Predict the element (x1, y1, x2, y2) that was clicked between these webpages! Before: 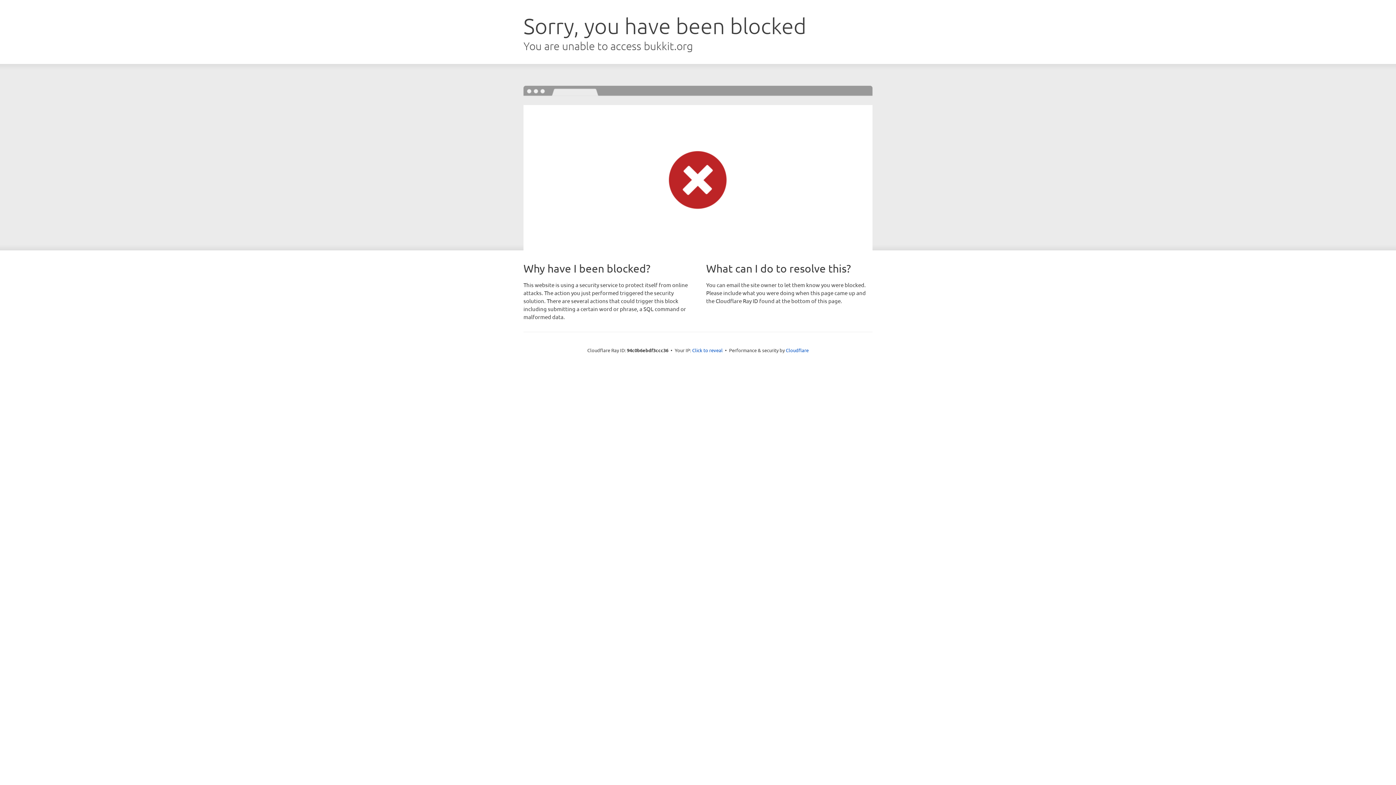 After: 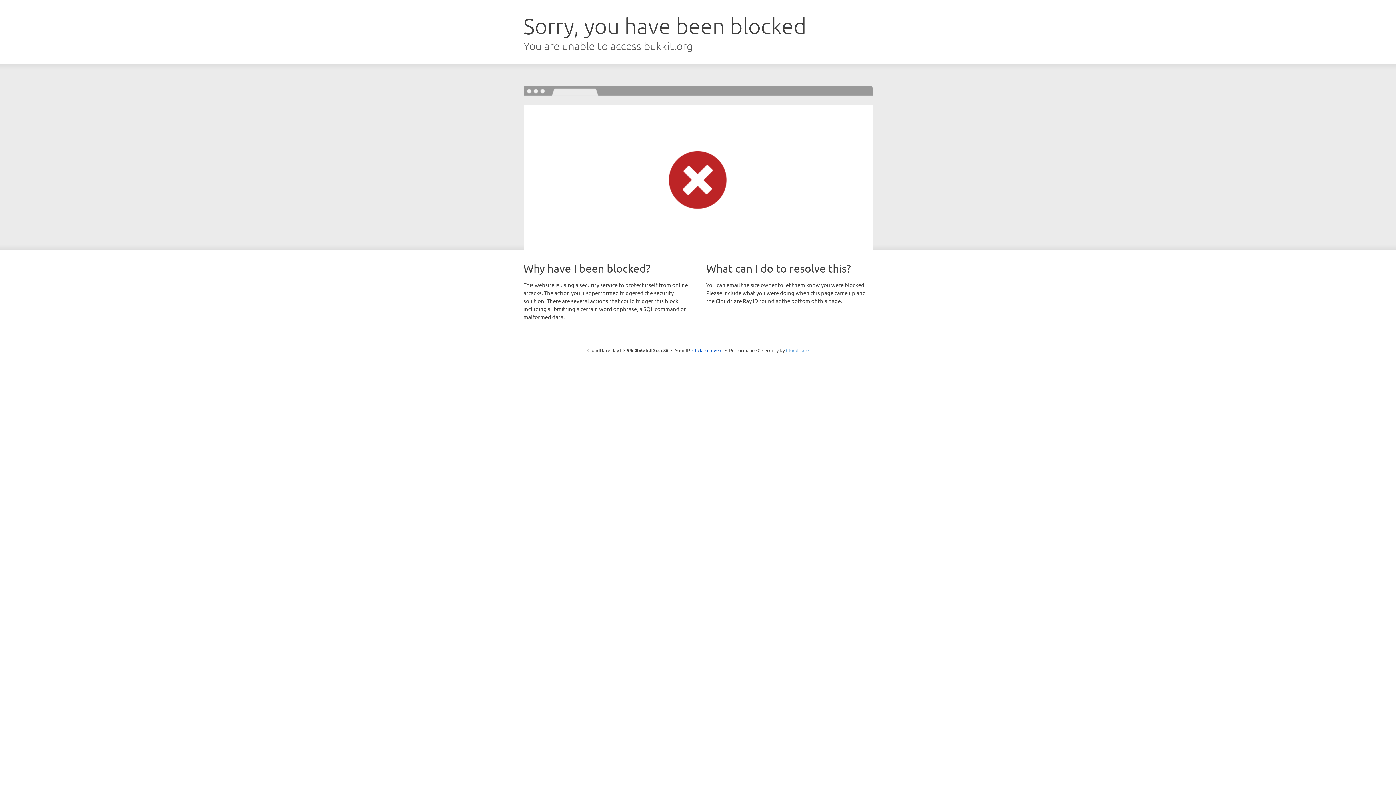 Action: bbox: (786, 347, 808, 353) label: Cloudflare